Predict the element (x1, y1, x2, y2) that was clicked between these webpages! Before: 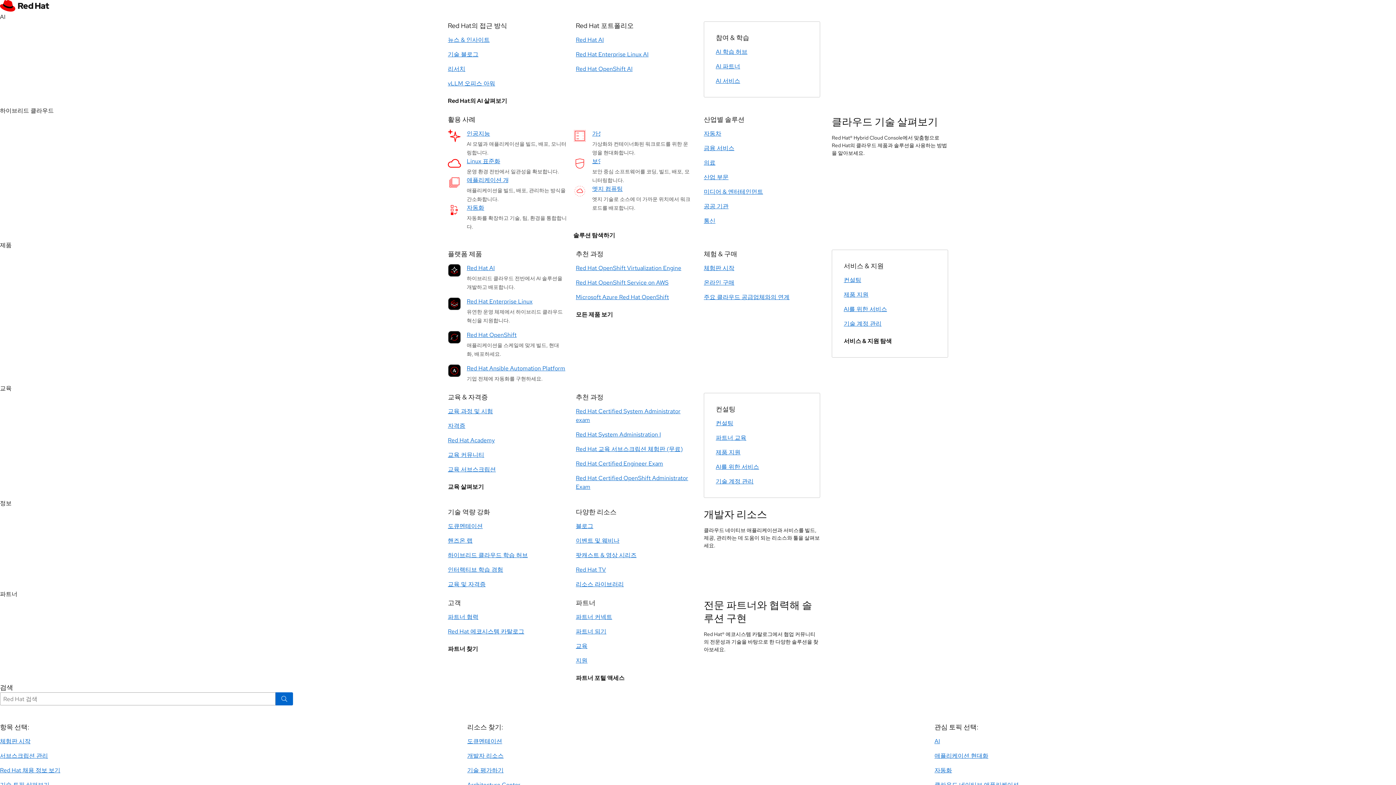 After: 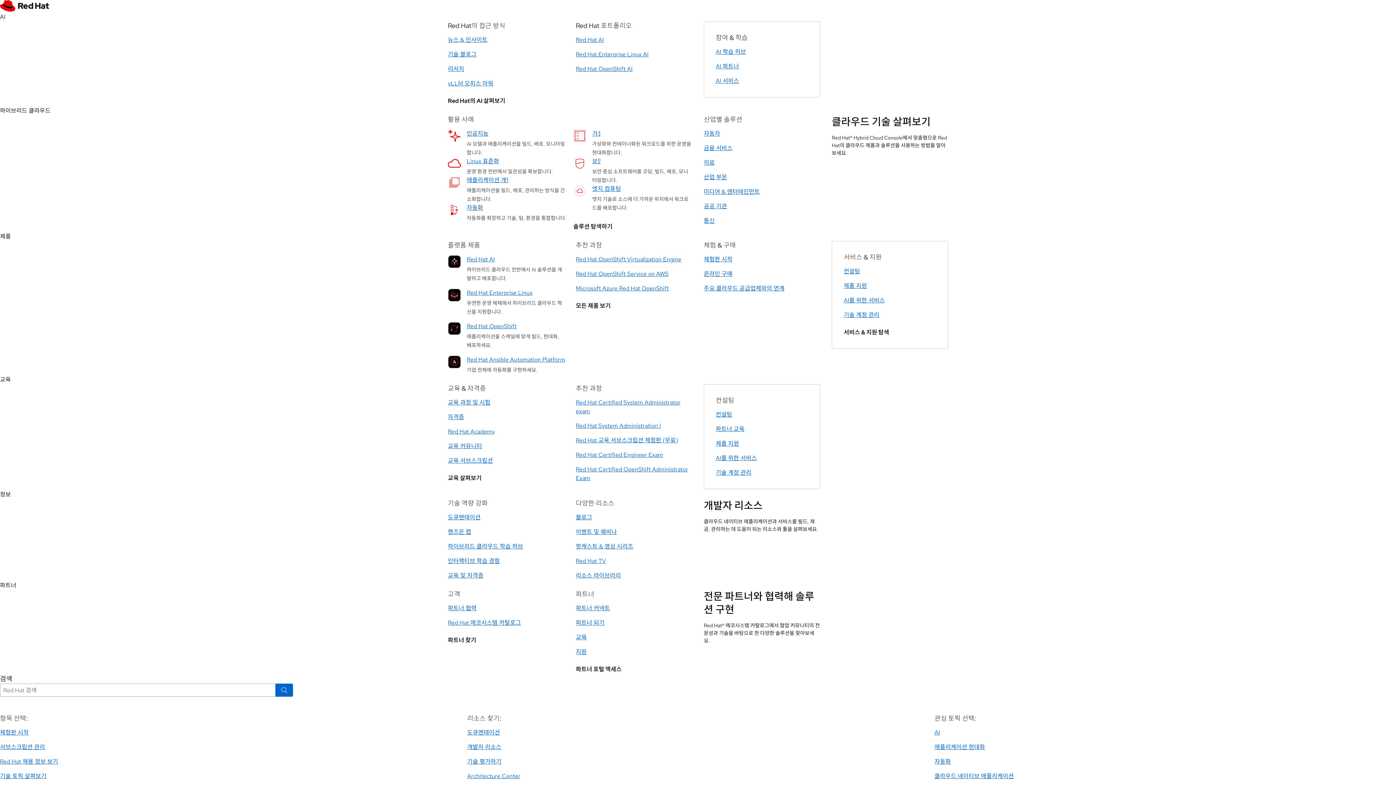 Action: bbox: (576, 460, 663, 468) label: Red Hat Certified Engineer Exam